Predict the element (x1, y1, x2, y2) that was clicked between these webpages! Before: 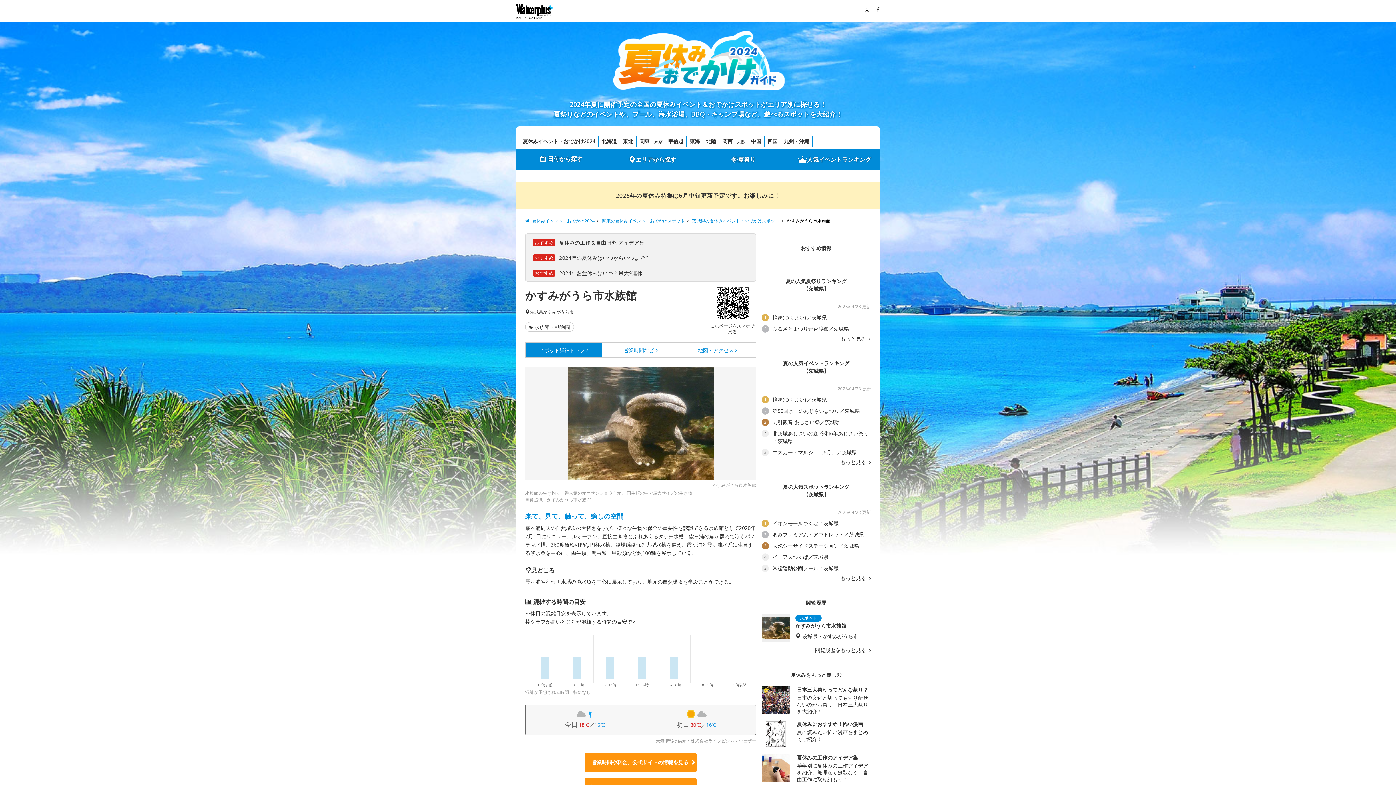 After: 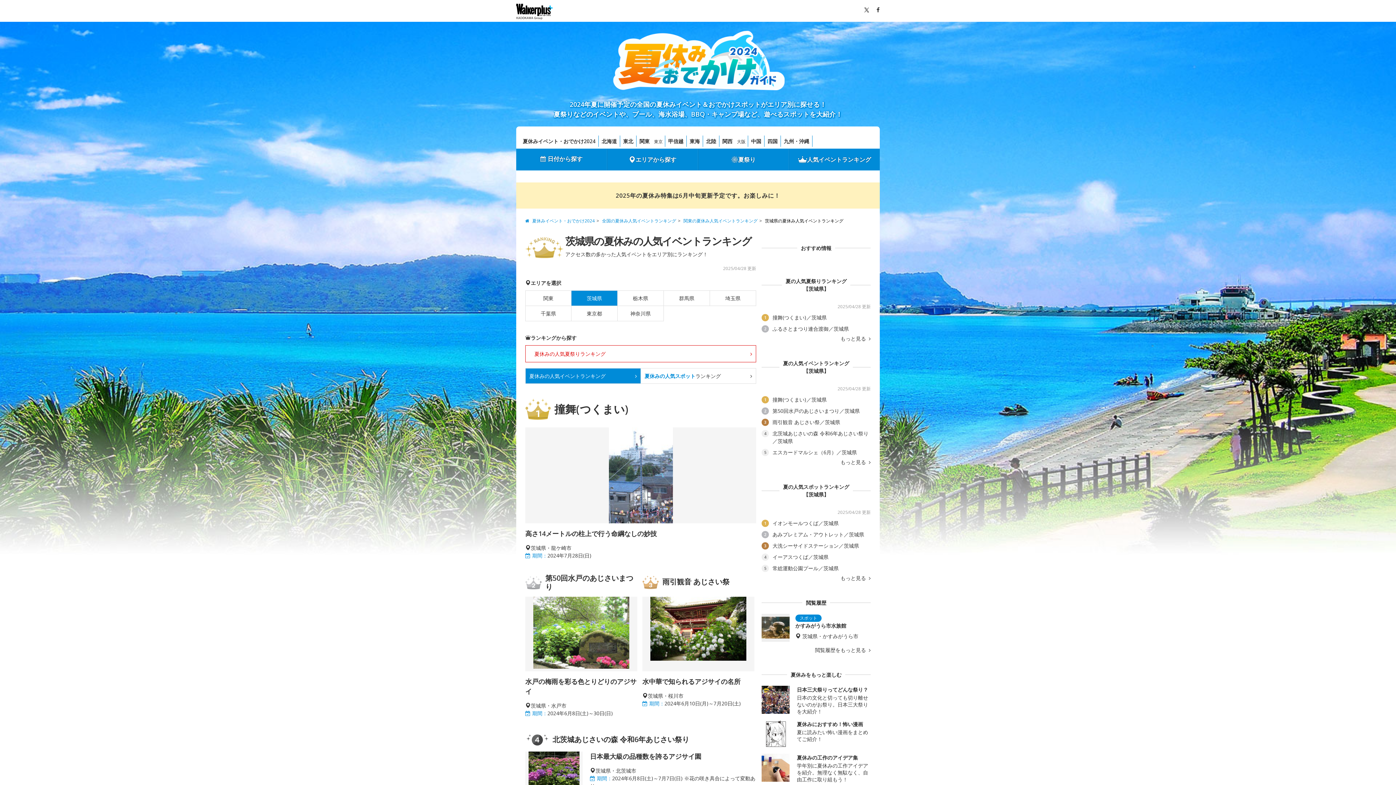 Action: bbox: (840, 460, 870, 465) label: もっと見る 